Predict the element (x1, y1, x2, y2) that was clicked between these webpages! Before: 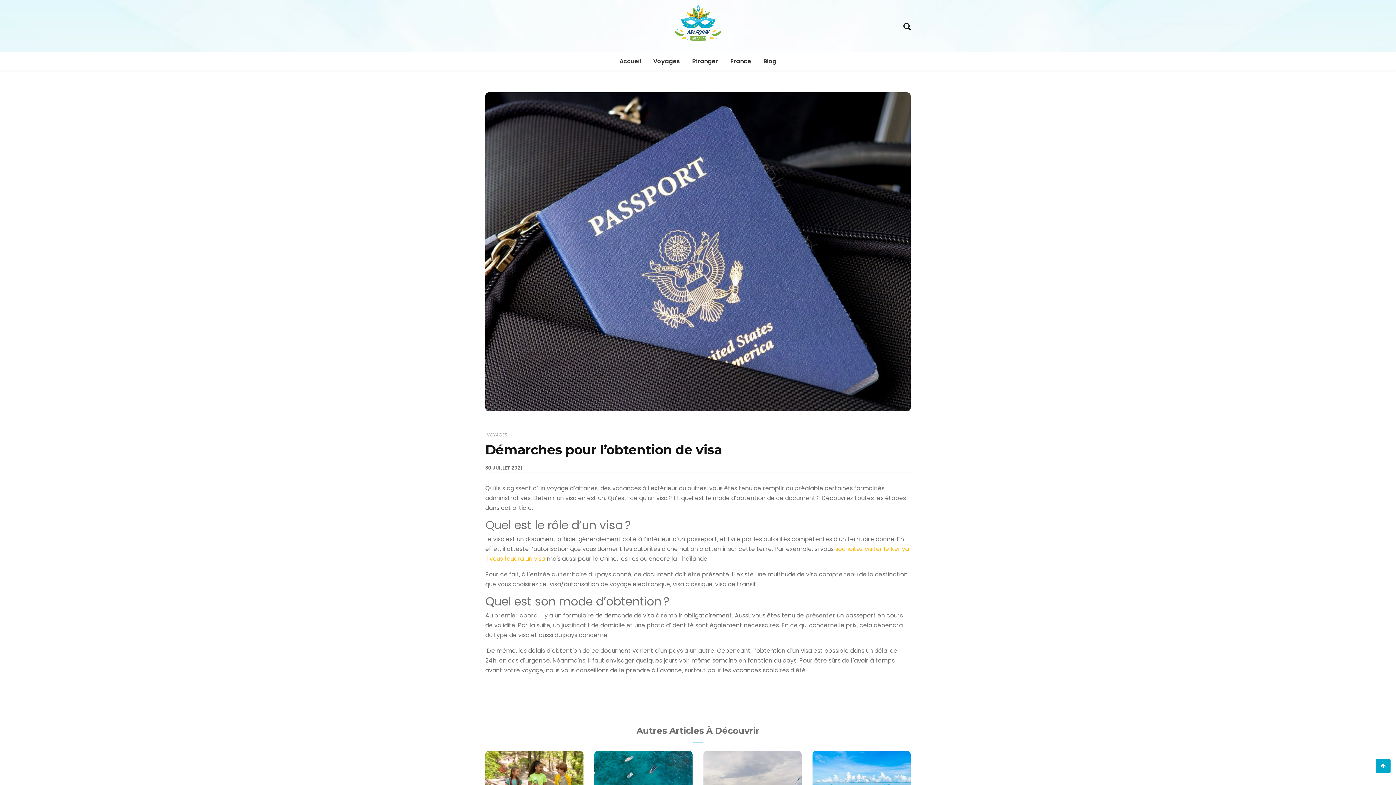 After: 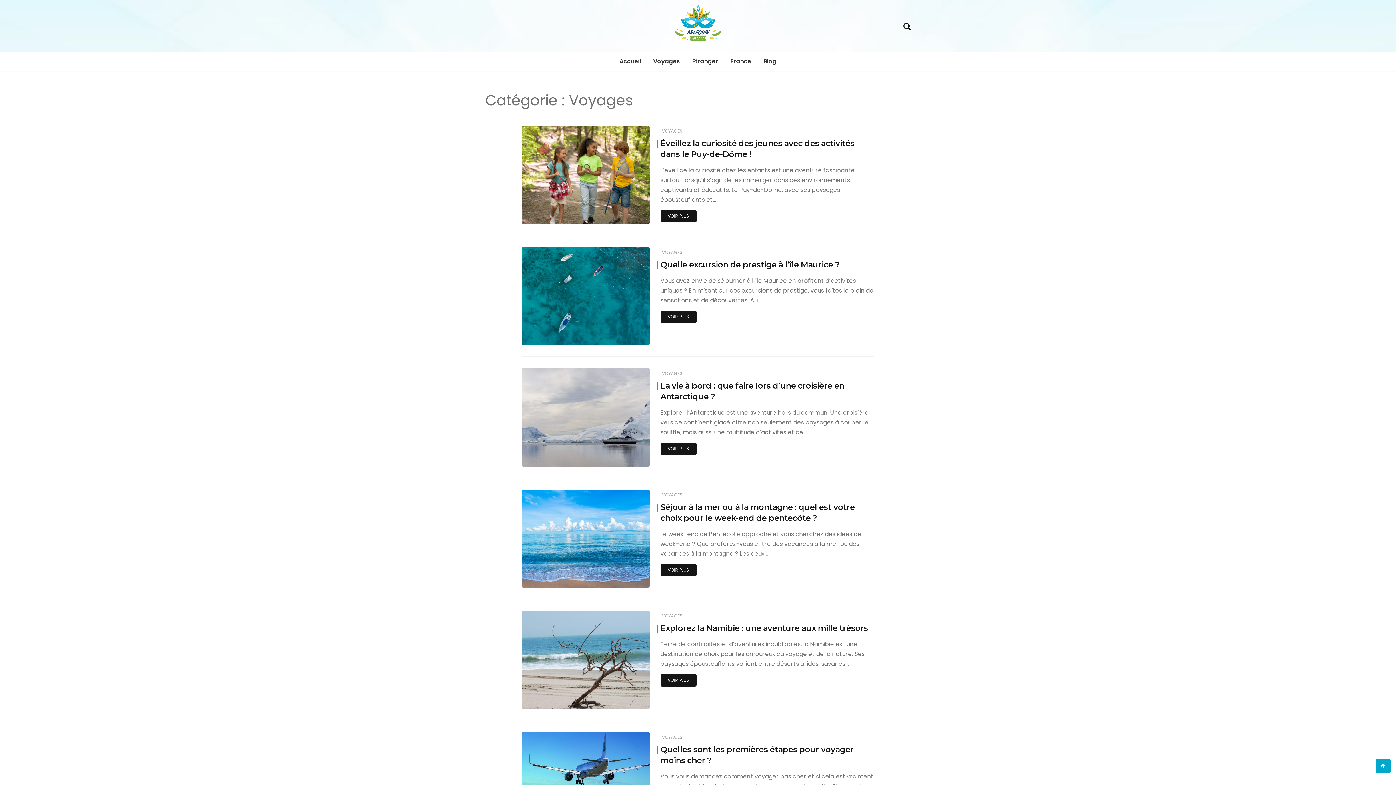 Action: label: VOYAGES bbox: (486, 431, 507, 438)